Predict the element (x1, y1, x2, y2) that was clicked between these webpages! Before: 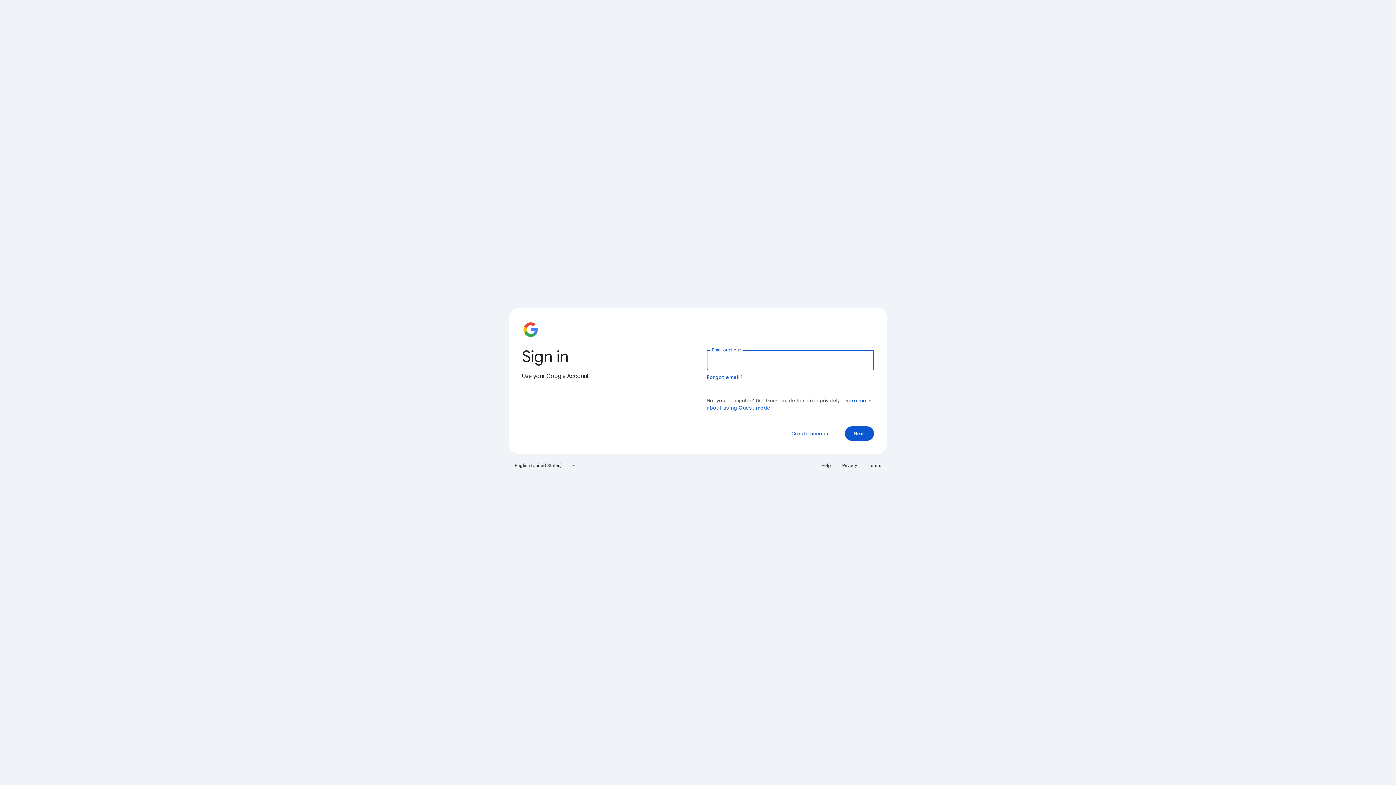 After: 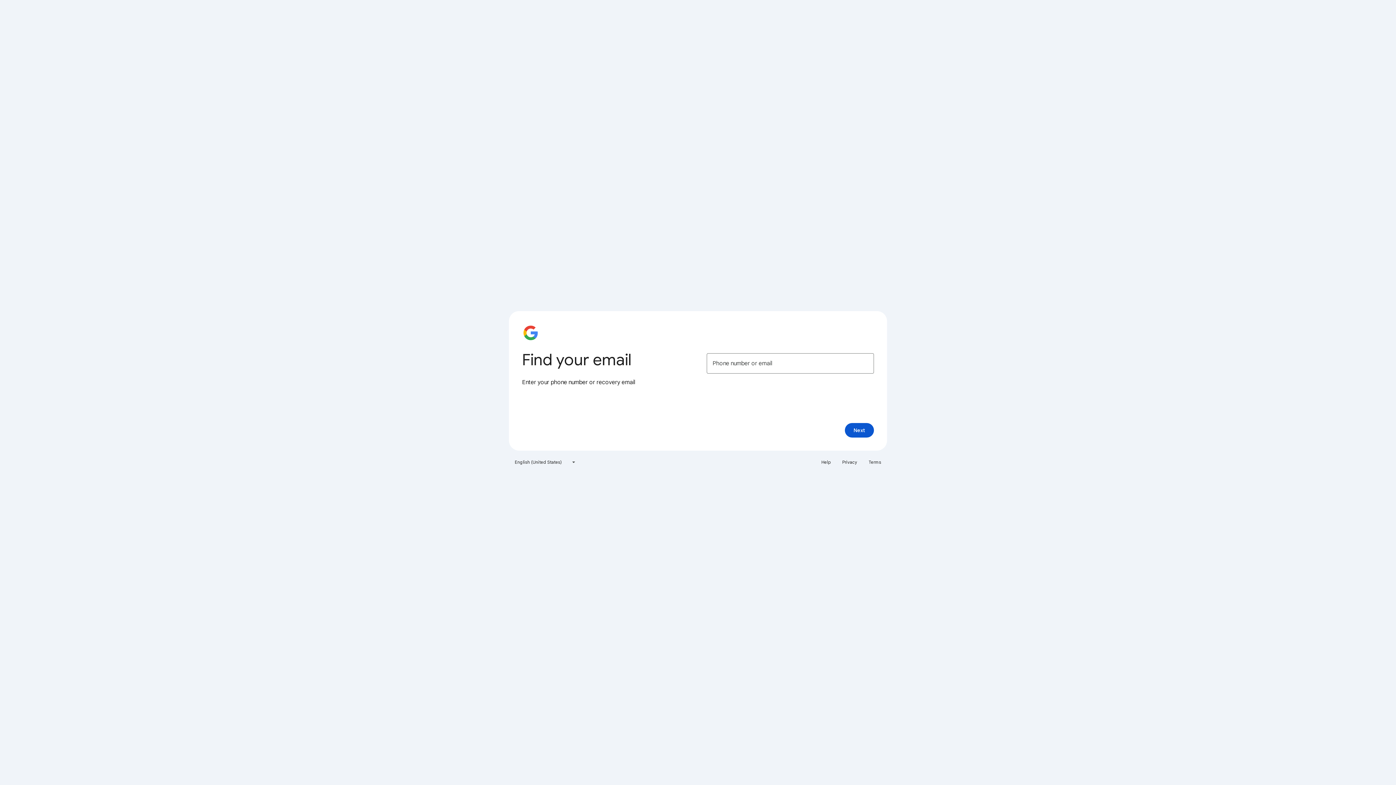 Action: bbox: (706, 374, 743, 380) label: Forgot email?